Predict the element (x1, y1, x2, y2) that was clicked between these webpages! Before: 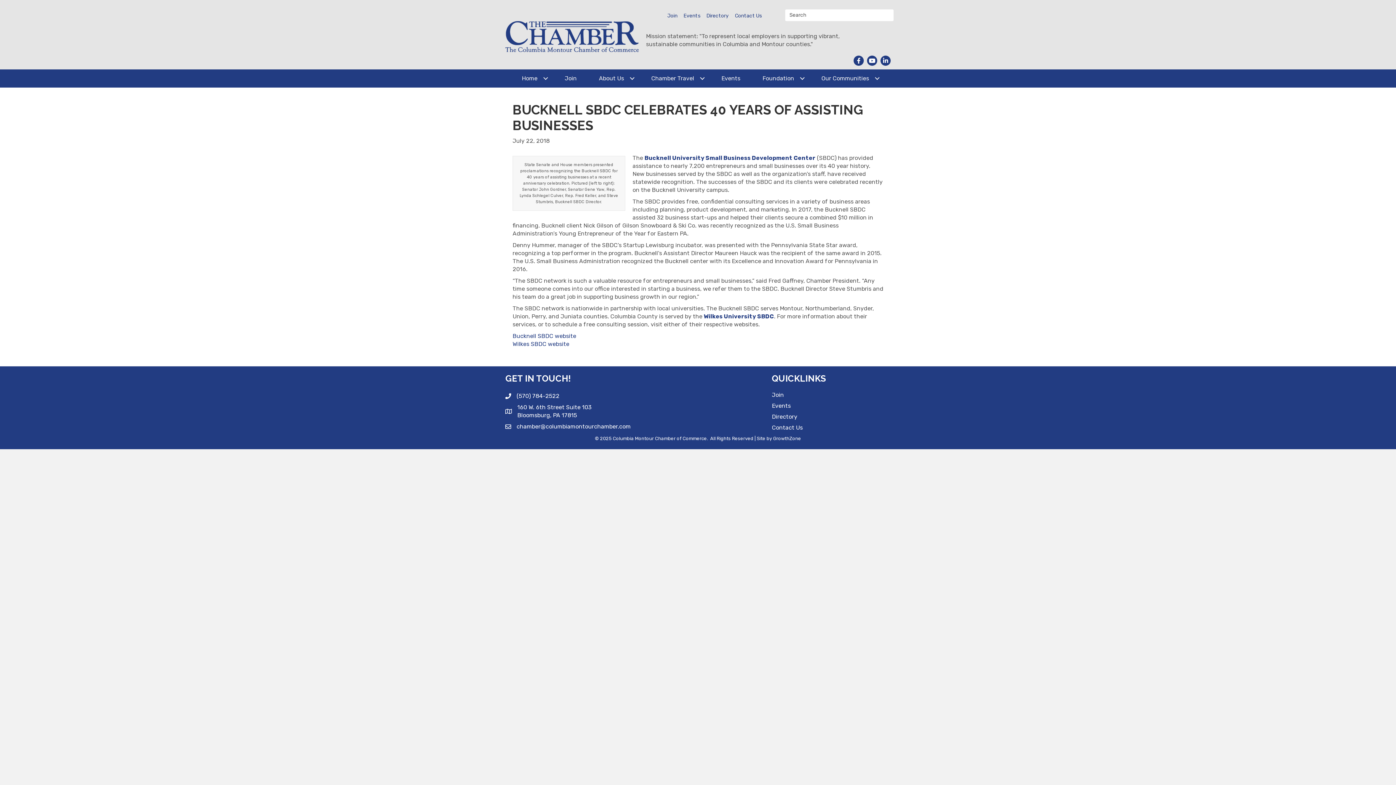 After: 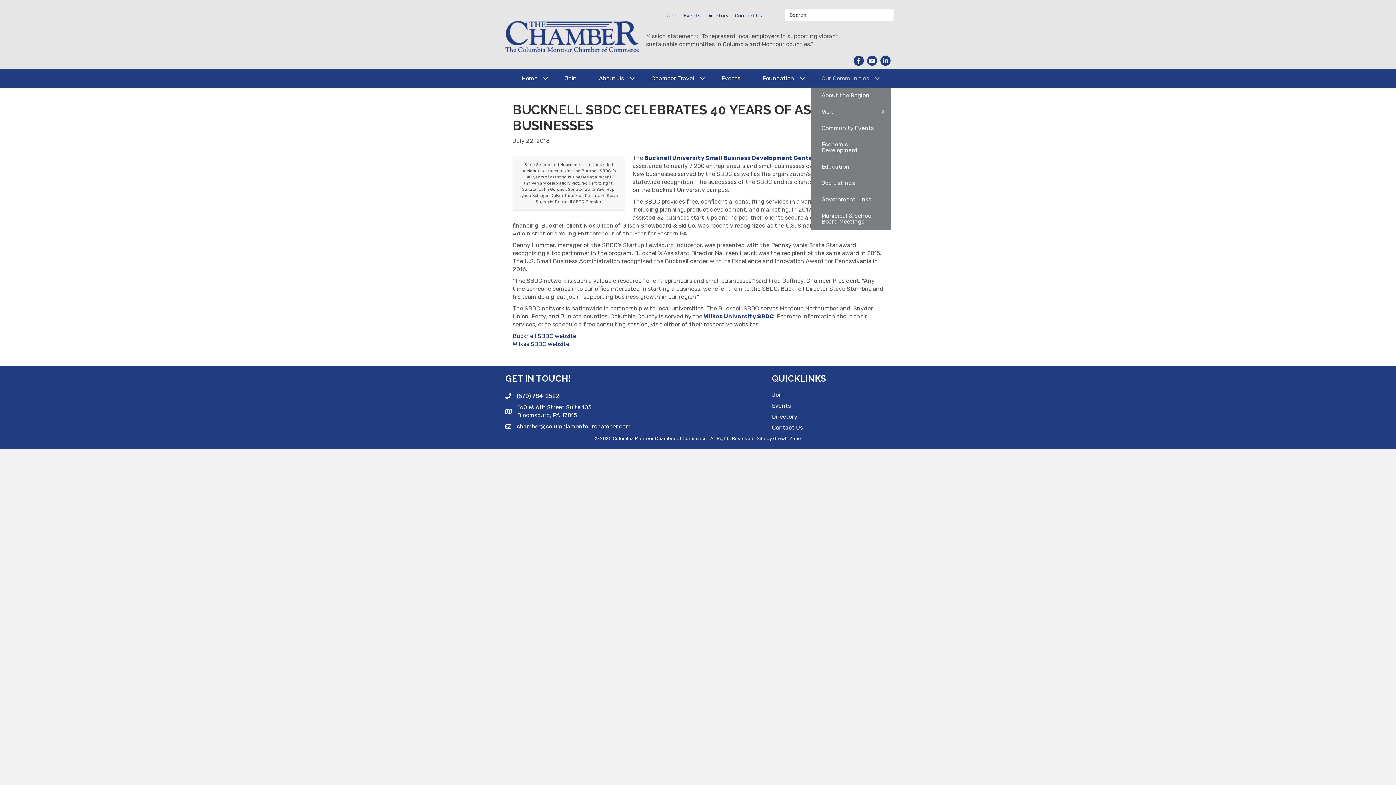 Action: bbox: (810, 69, 885, 87) label: Our Communities